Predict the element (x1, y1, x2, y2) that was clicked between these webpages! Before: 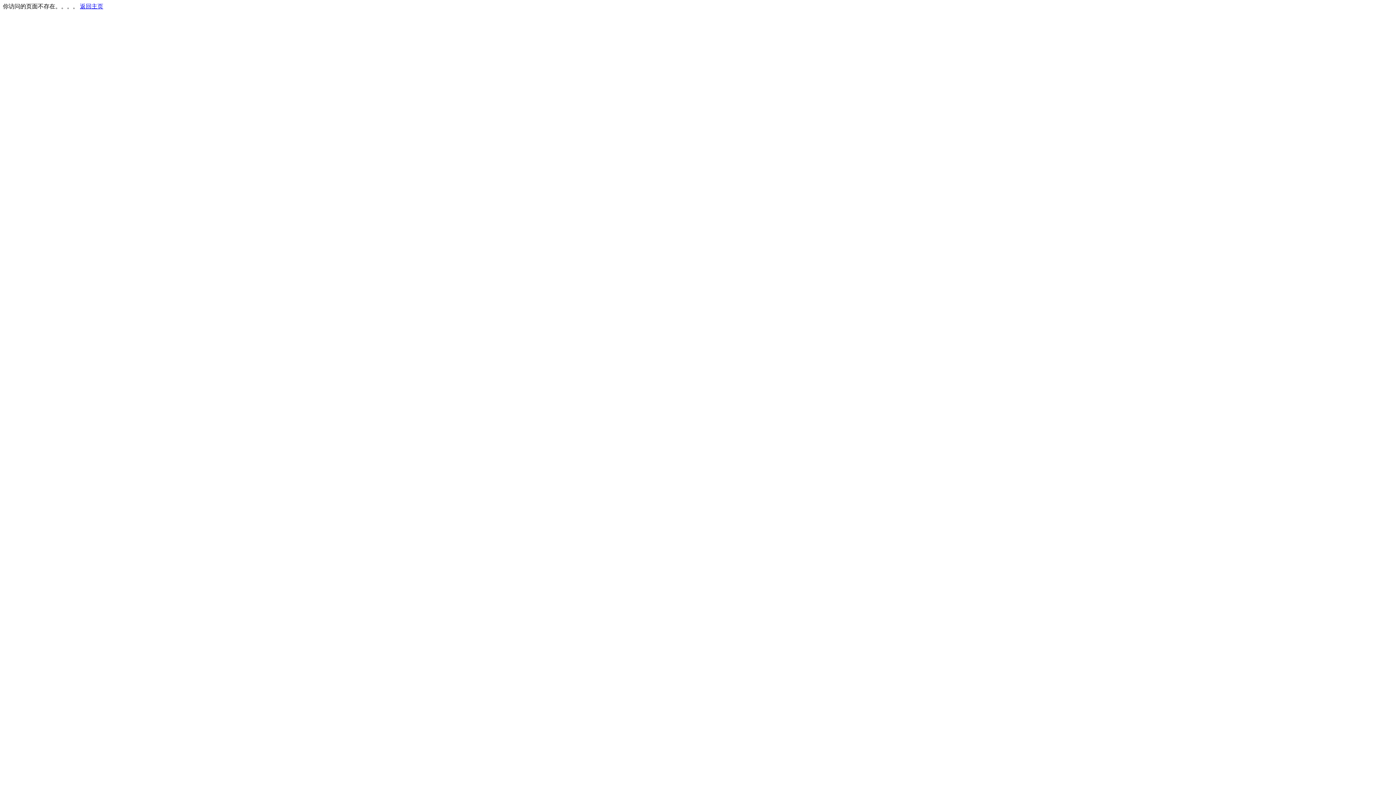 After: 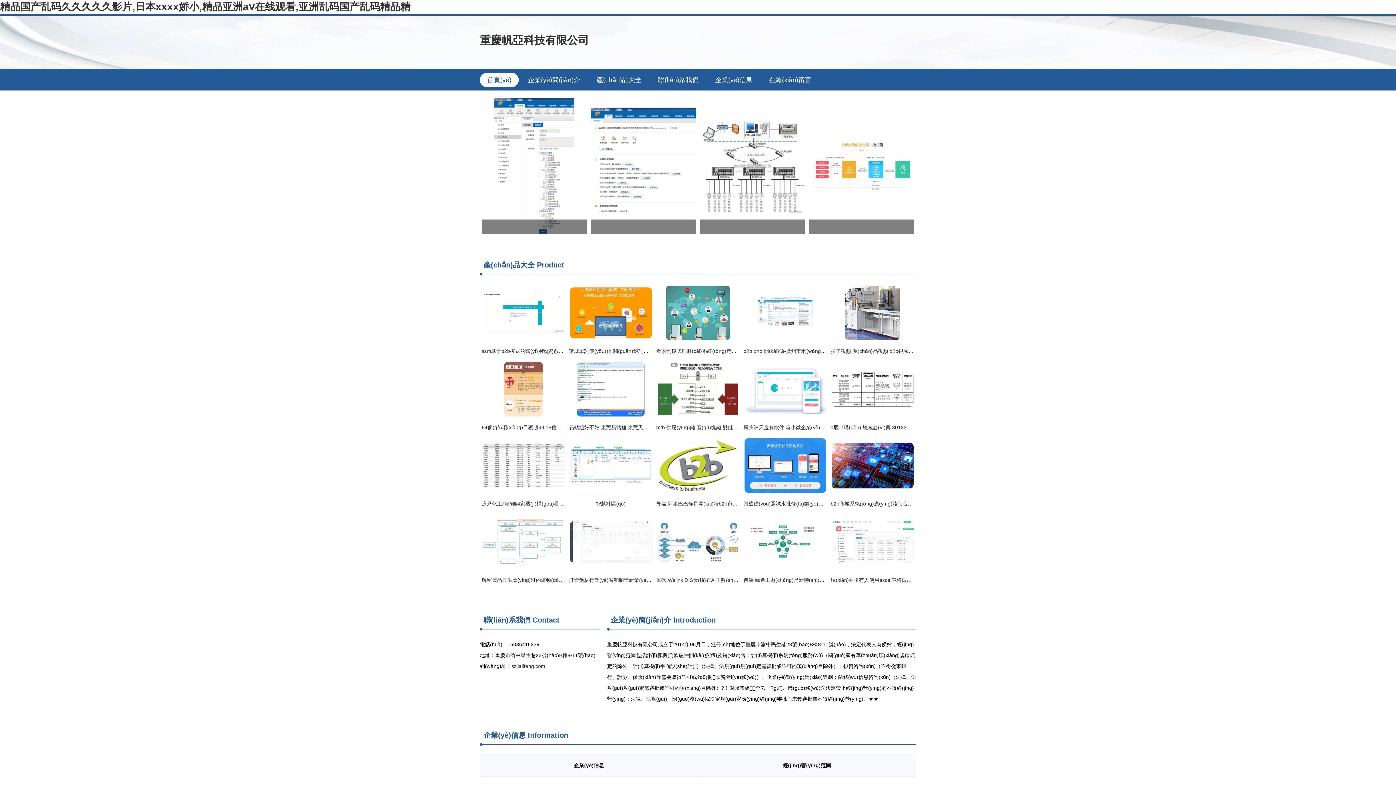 Action: bbox: (80, 3, 103, 9) label: 返回主页